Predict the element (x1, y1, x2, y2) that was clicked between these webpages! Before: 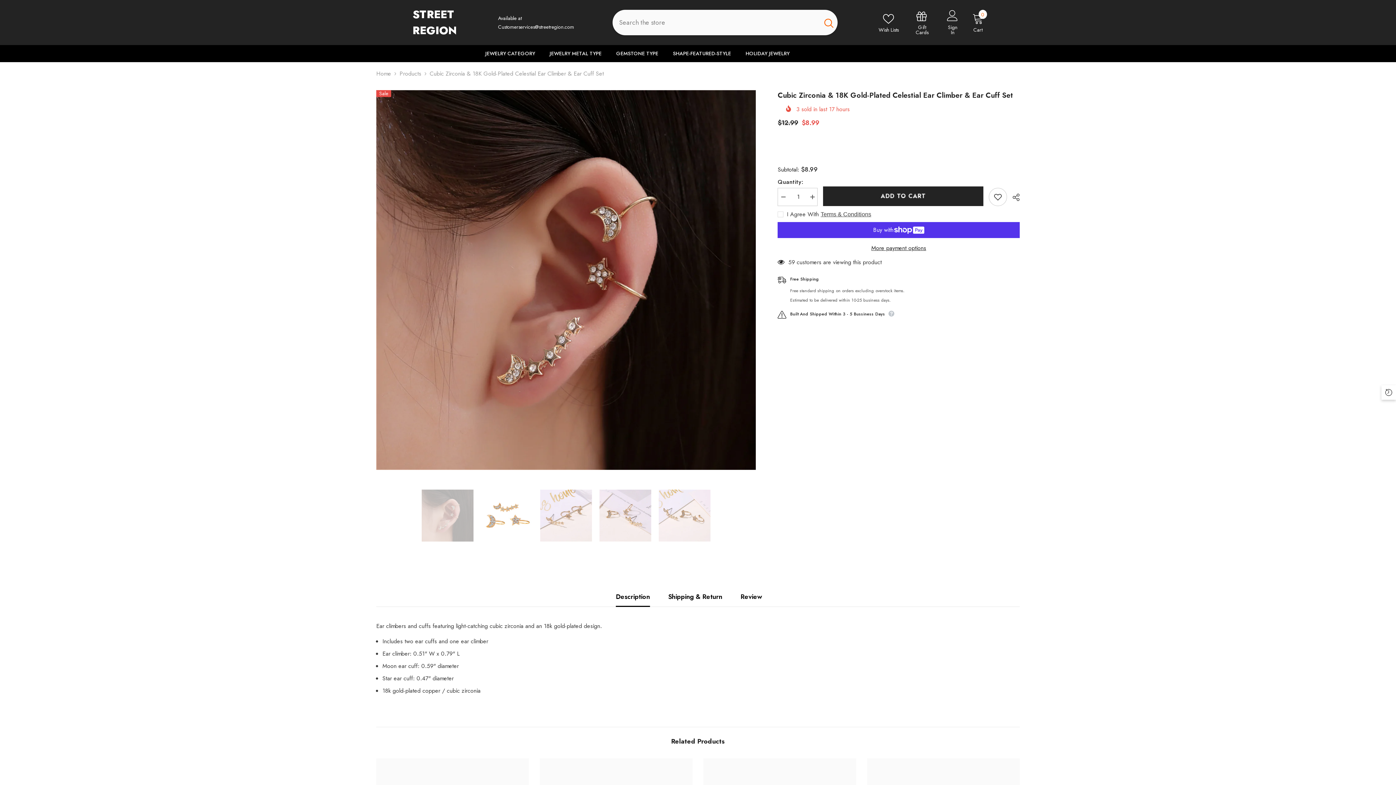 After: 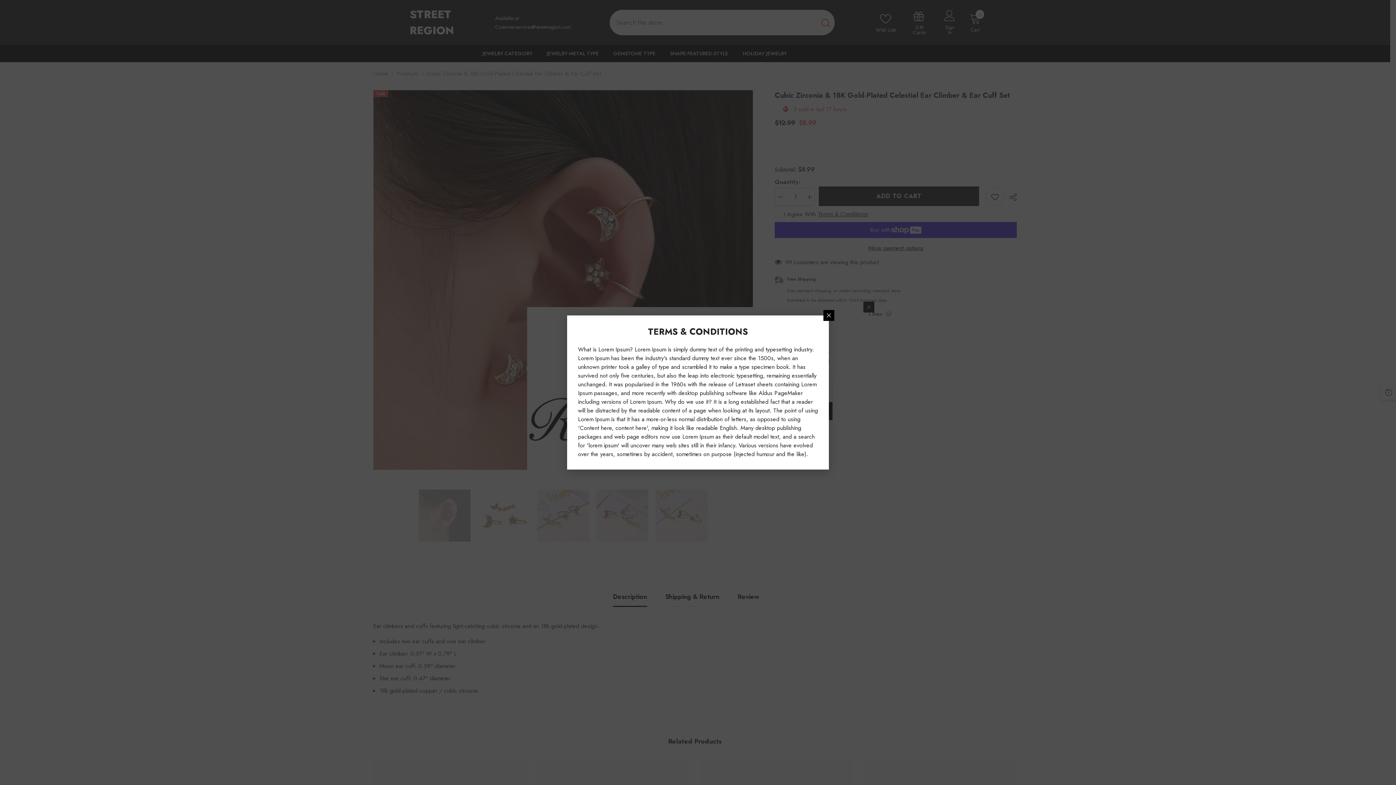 Action: label: Terms & Conditions bbox: (820, 211, 871, 218)